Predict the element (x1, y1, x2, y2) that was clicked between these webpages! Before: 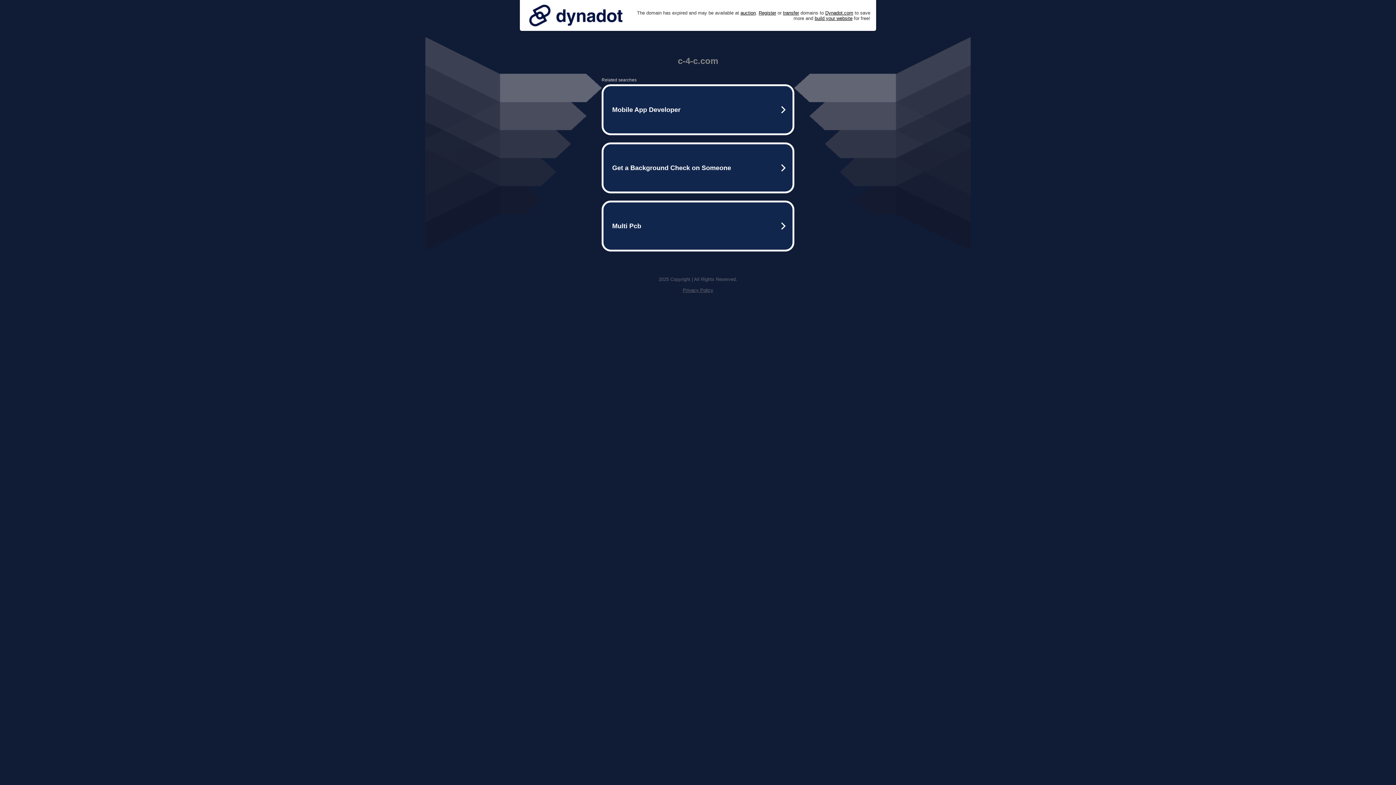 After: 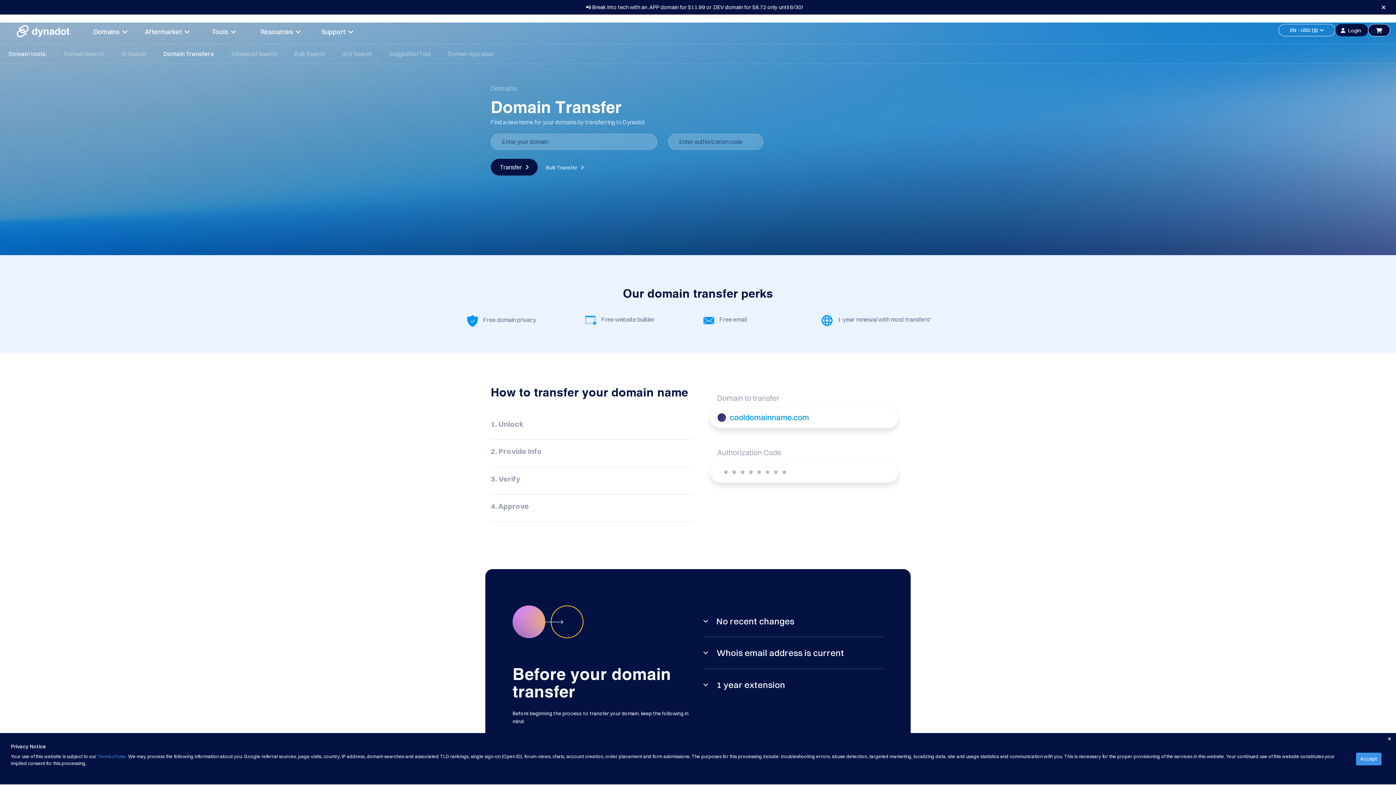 Action: label: transfer bbox: (783, 10, 799, 15)